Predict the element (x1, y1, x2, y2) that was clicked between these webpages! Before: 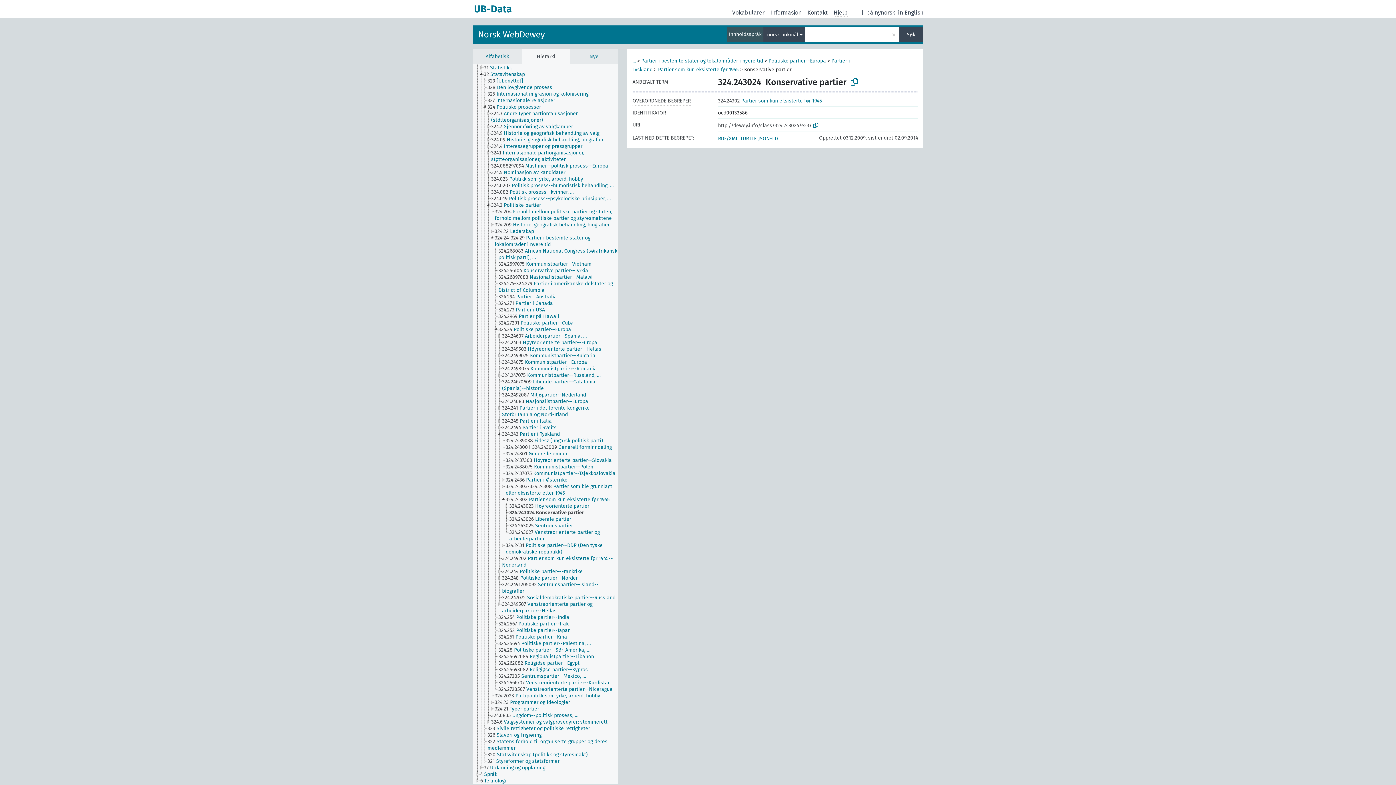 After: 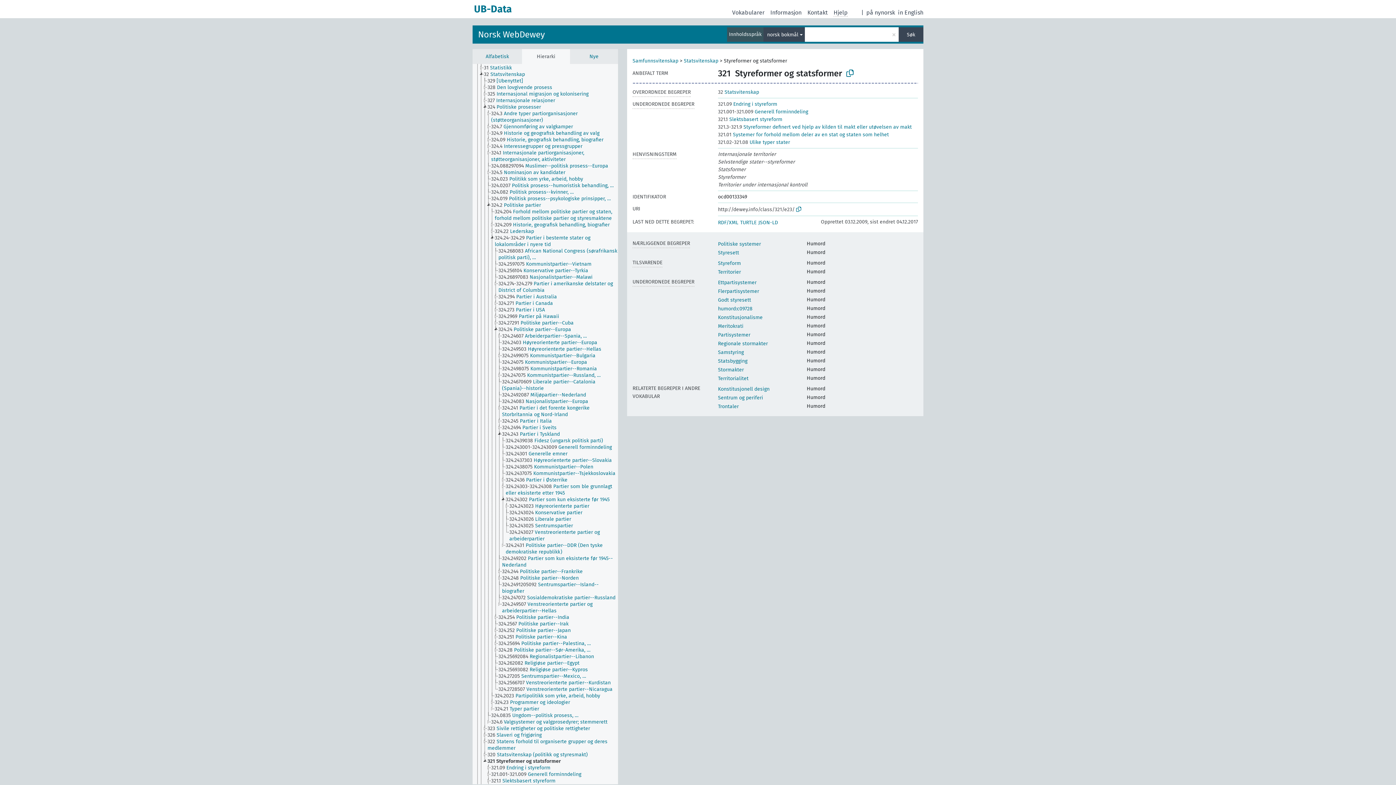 Action: bbox: (487, 758, 566, 765) label: 321 Styreformer og statsformer